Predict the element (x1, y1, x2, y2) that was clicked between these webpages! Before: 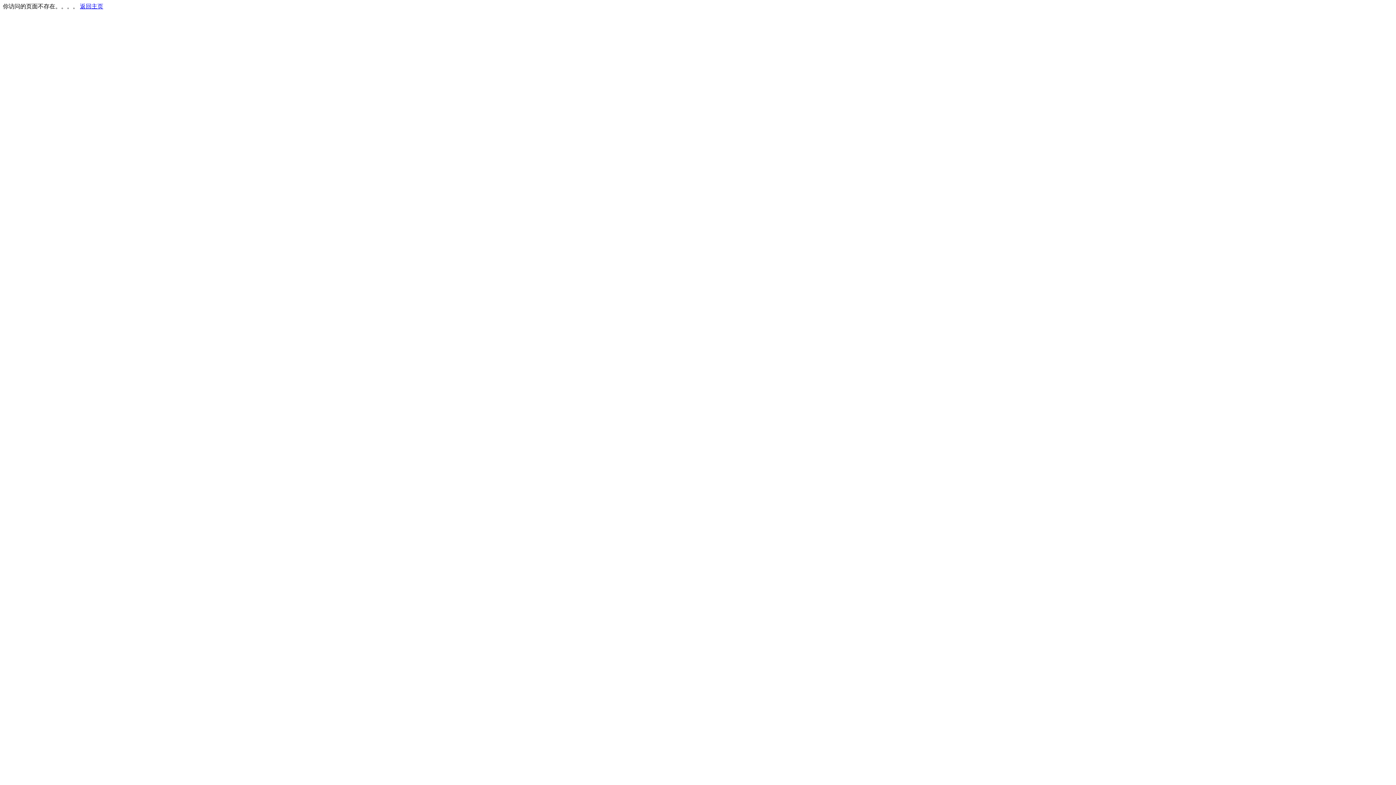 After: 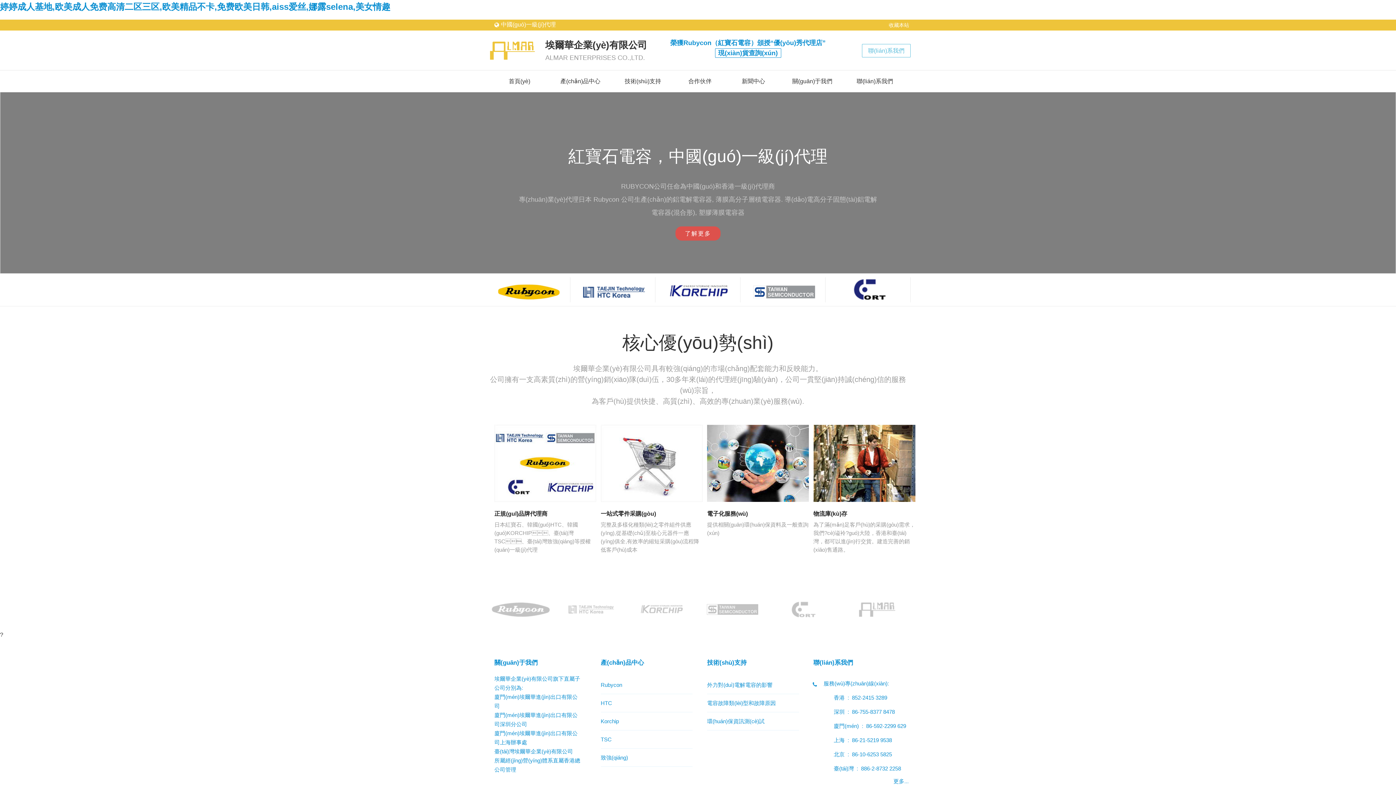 Action: label: 返回主页 bbox: (80, 3, 103, 9)